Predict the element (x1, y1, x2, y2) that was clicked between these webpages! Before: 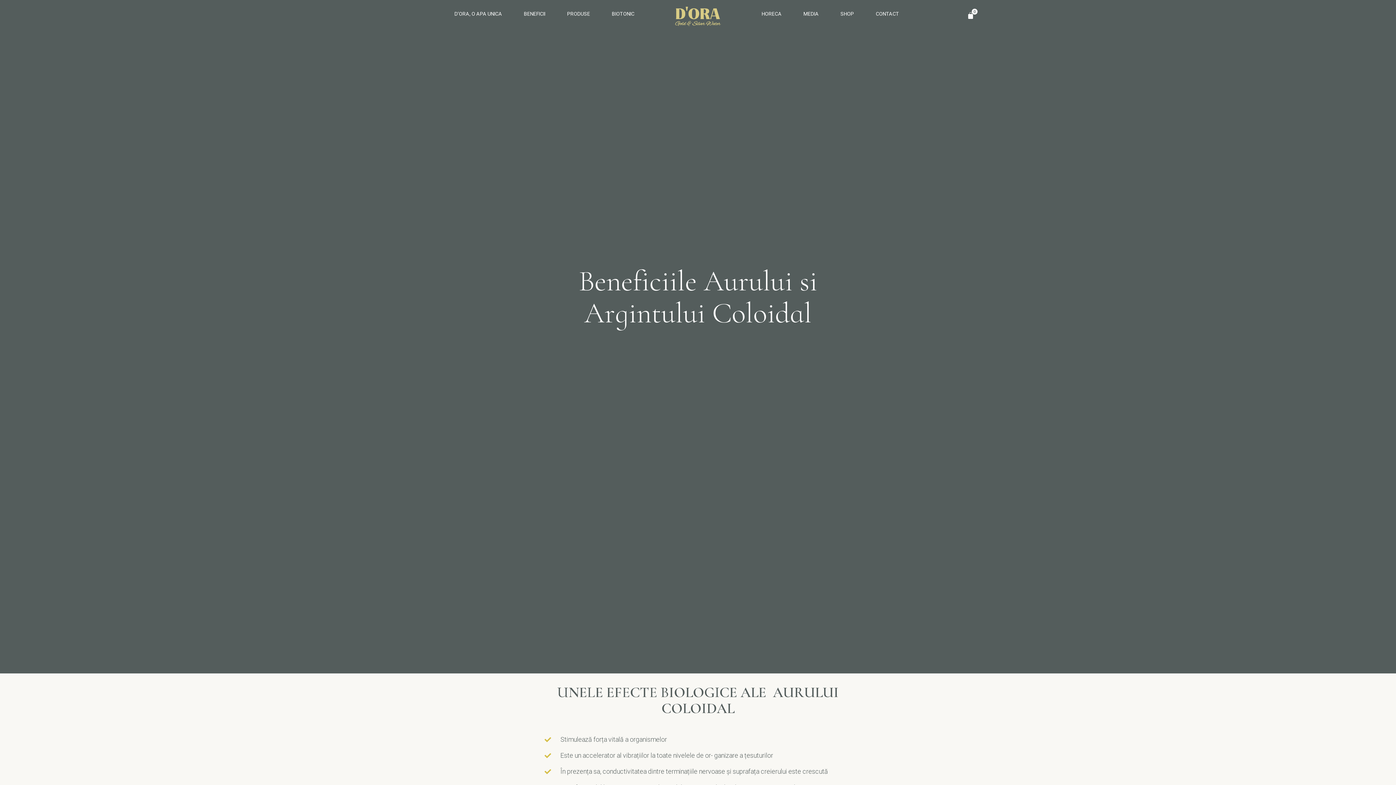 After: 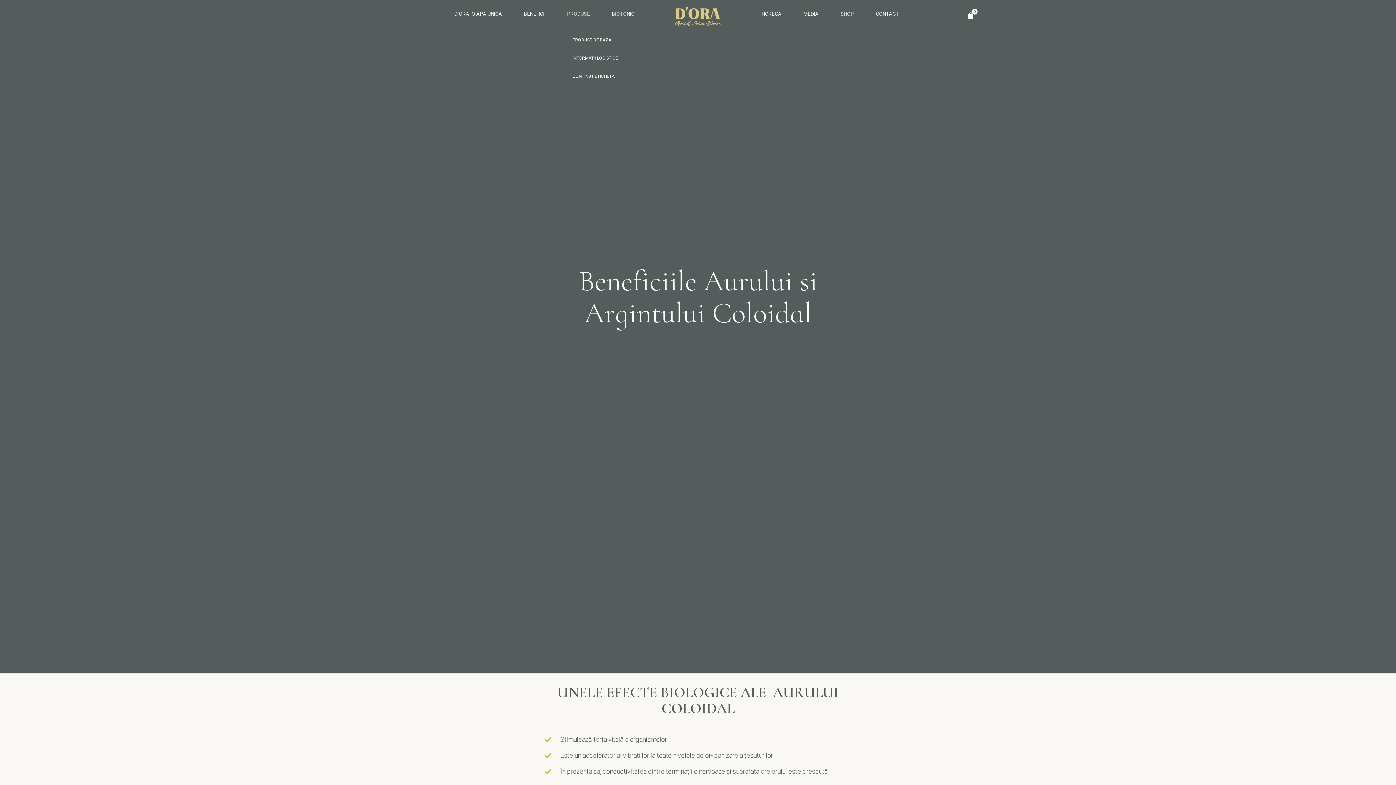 Action: bbox: (561, 8, 595, 19) label: PRODUSE